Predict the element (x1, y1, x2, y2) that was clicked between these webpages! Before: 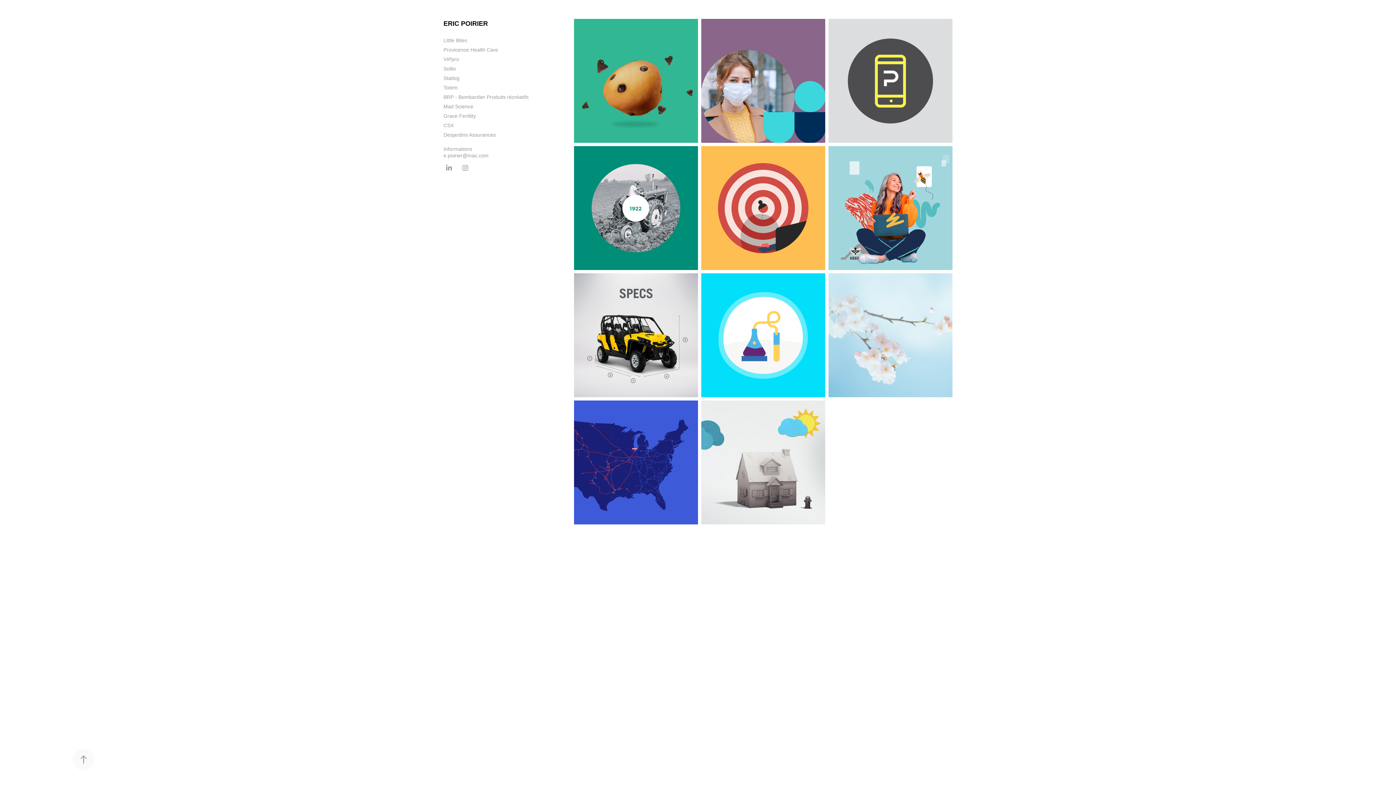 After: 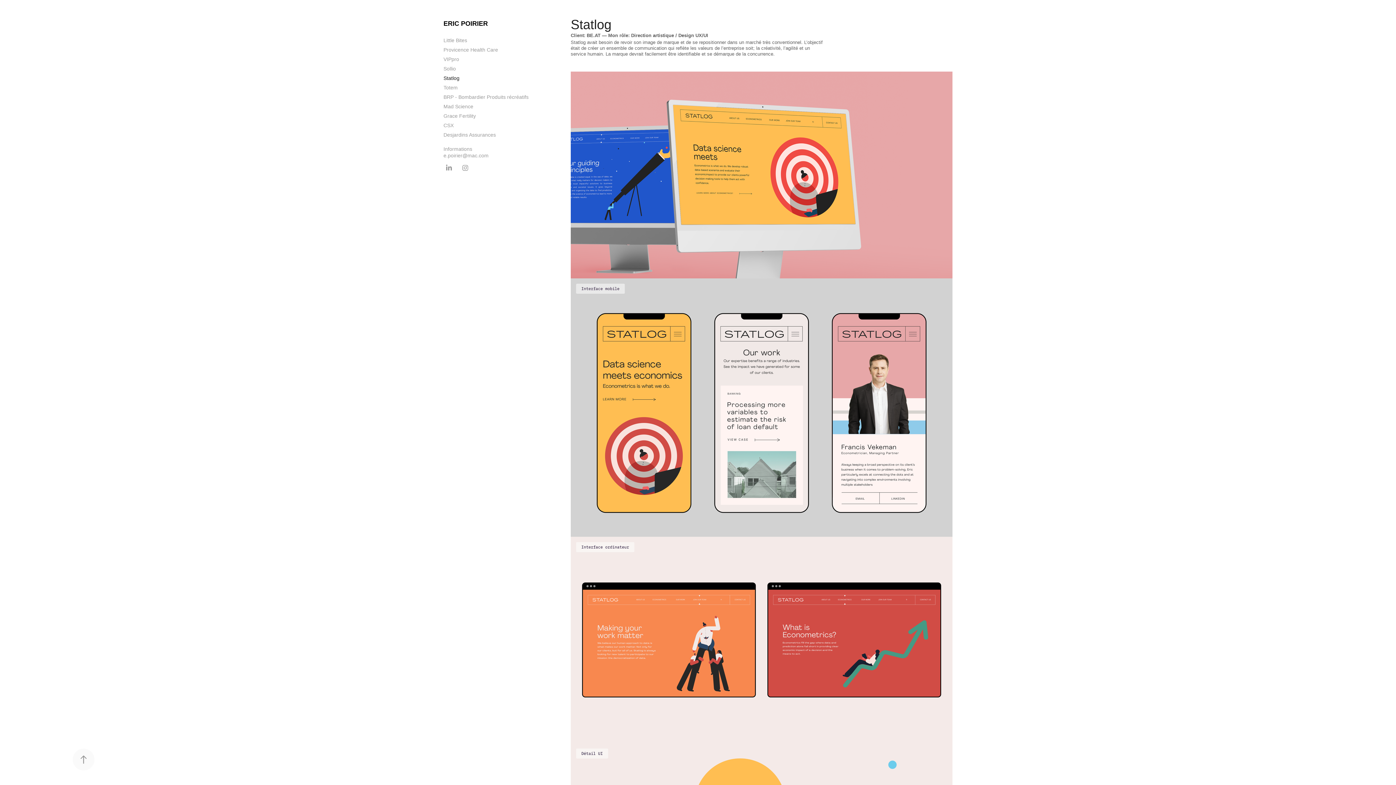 Action: bbox: (443, 75, 459, 81) label: Statlog